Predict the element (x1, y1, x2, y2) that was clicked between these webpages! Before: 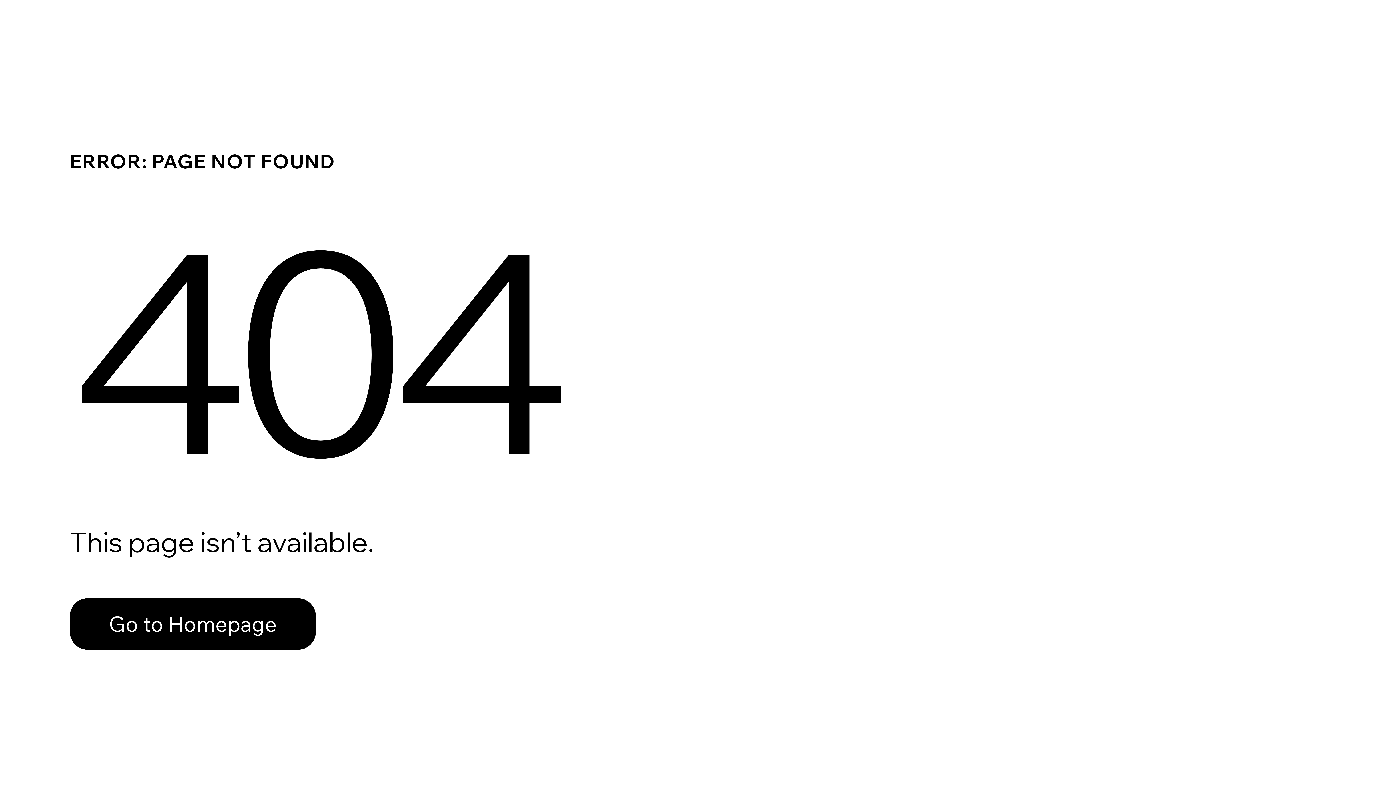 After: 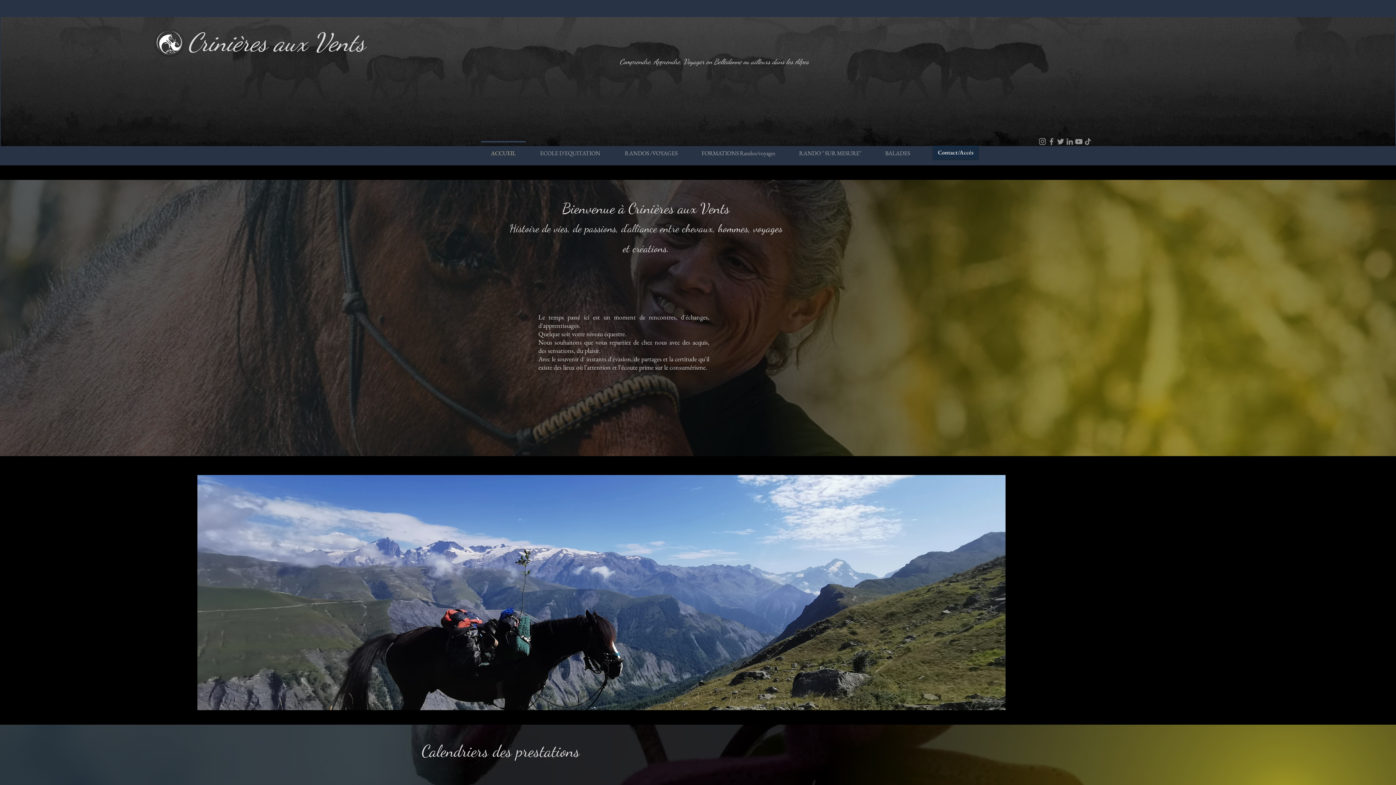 Action: bbox: (69, 598, 316, 650) label: Go to Homepage